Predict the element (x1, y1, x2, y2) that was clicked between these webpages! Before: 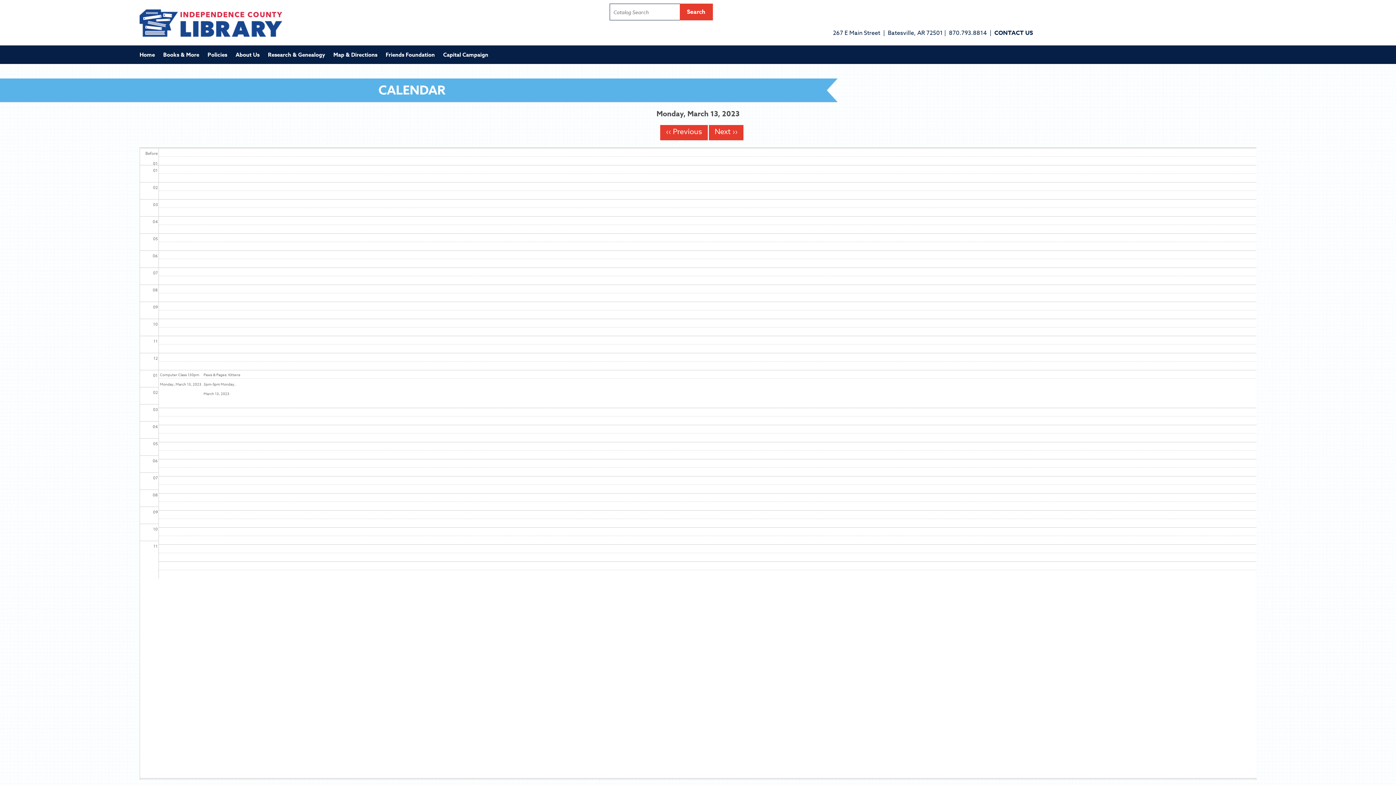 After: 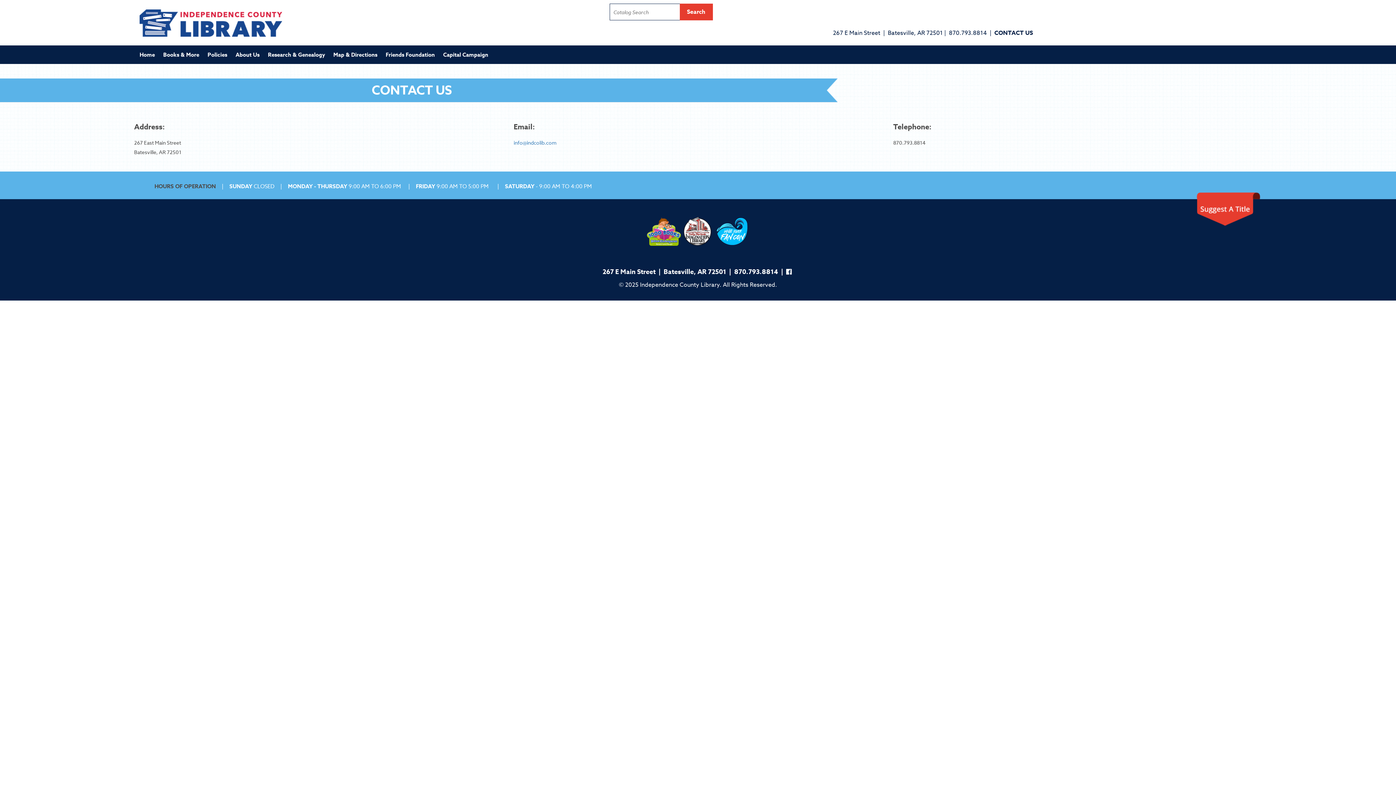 Action: label: CONTACT US bbox: (994, 28, 1033, 37)